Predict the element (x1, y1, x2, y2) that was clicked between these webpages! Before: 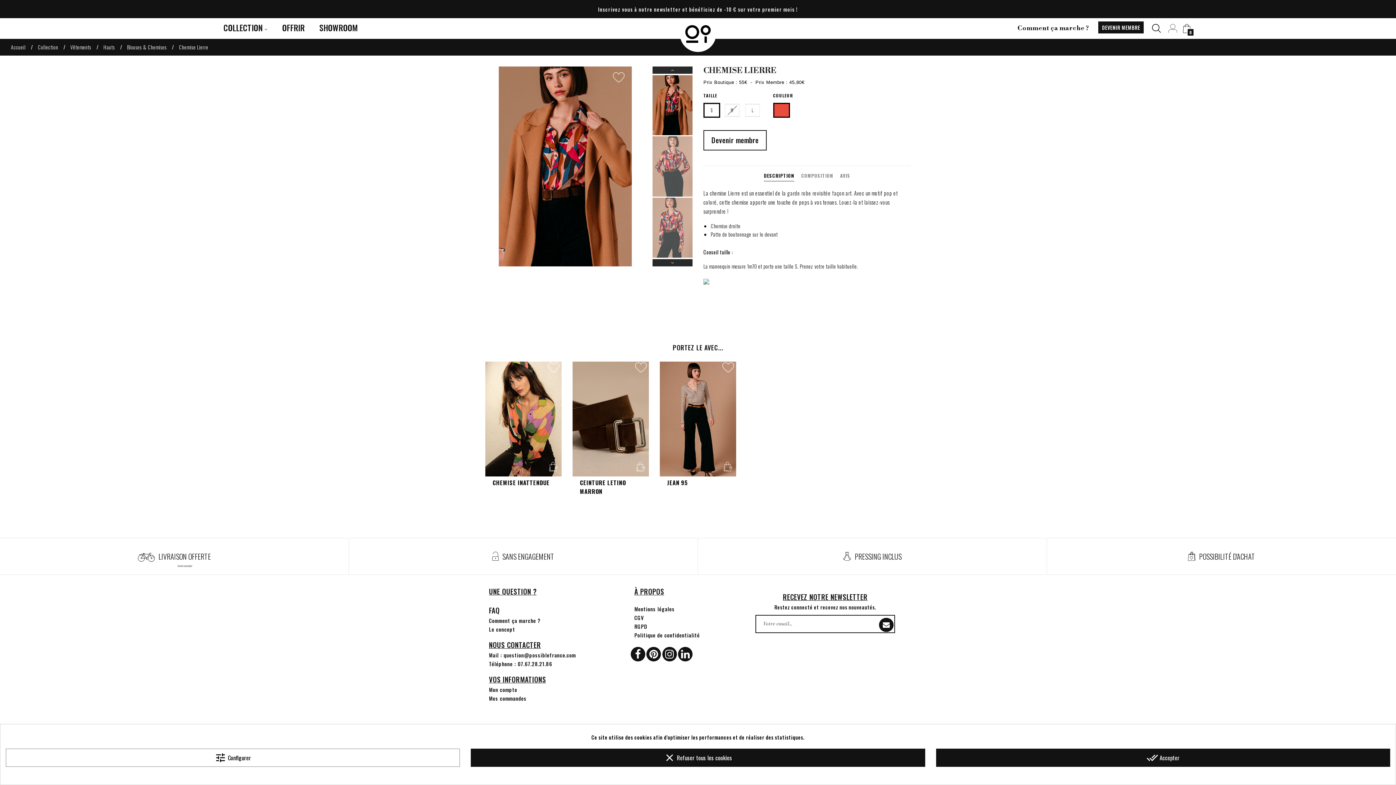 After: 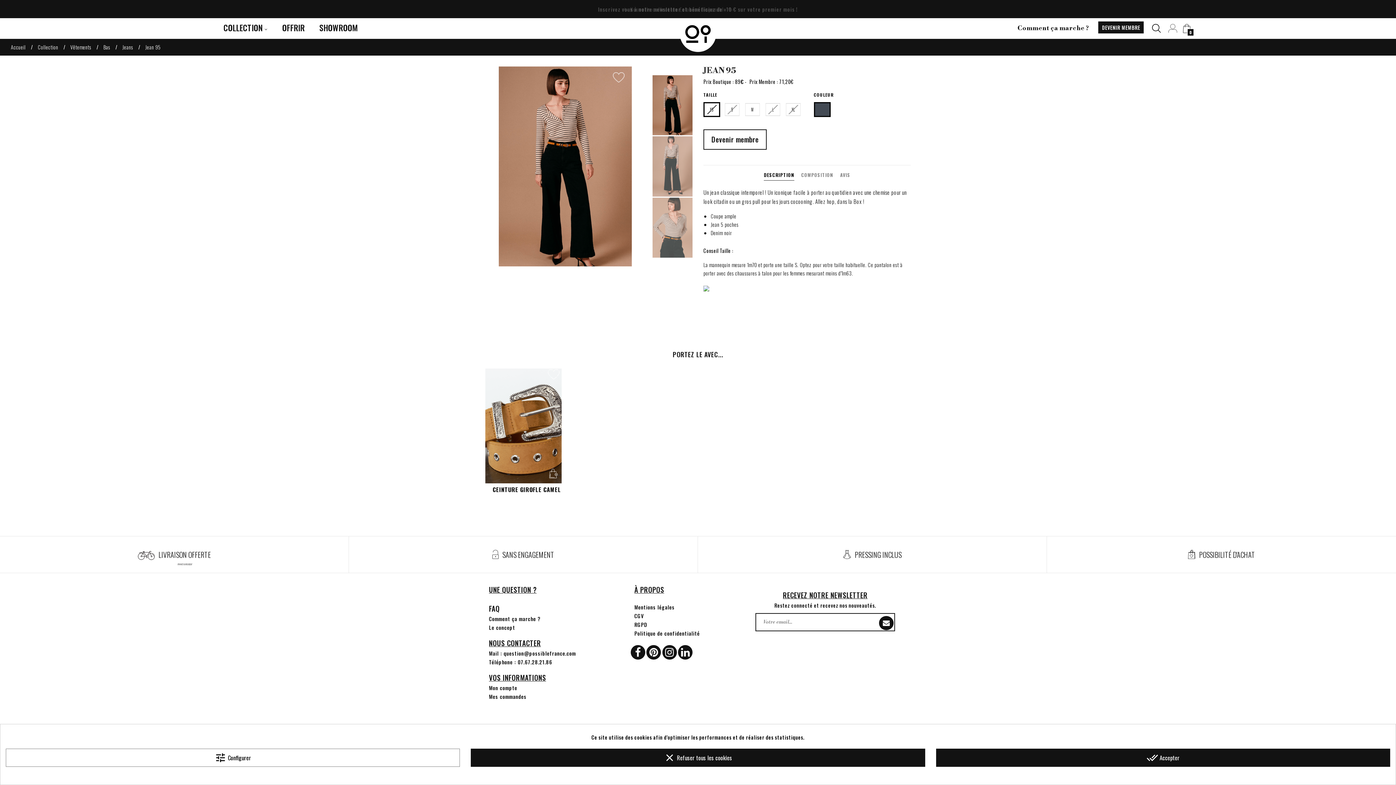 Action: label: JEAN 95 bbox: (667, 476, 736, 488)